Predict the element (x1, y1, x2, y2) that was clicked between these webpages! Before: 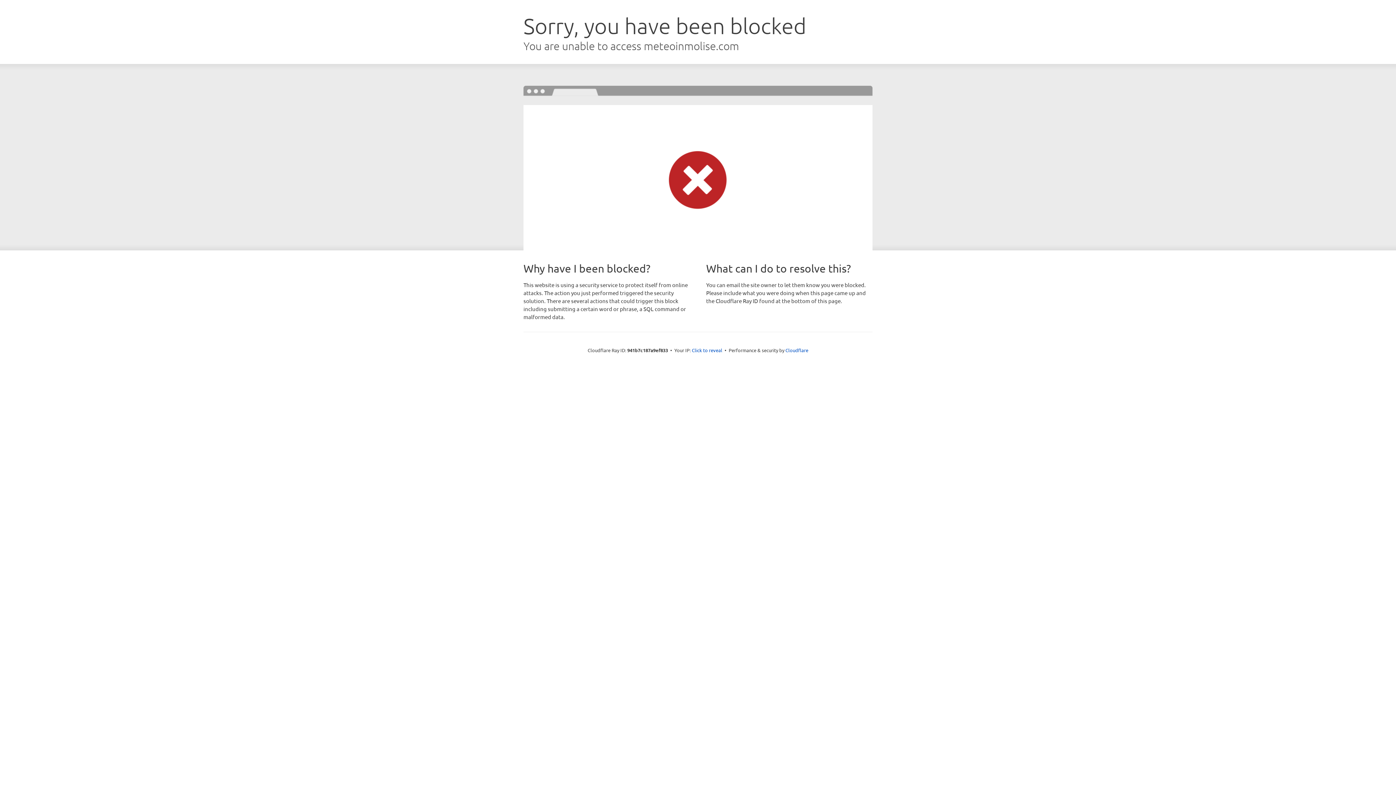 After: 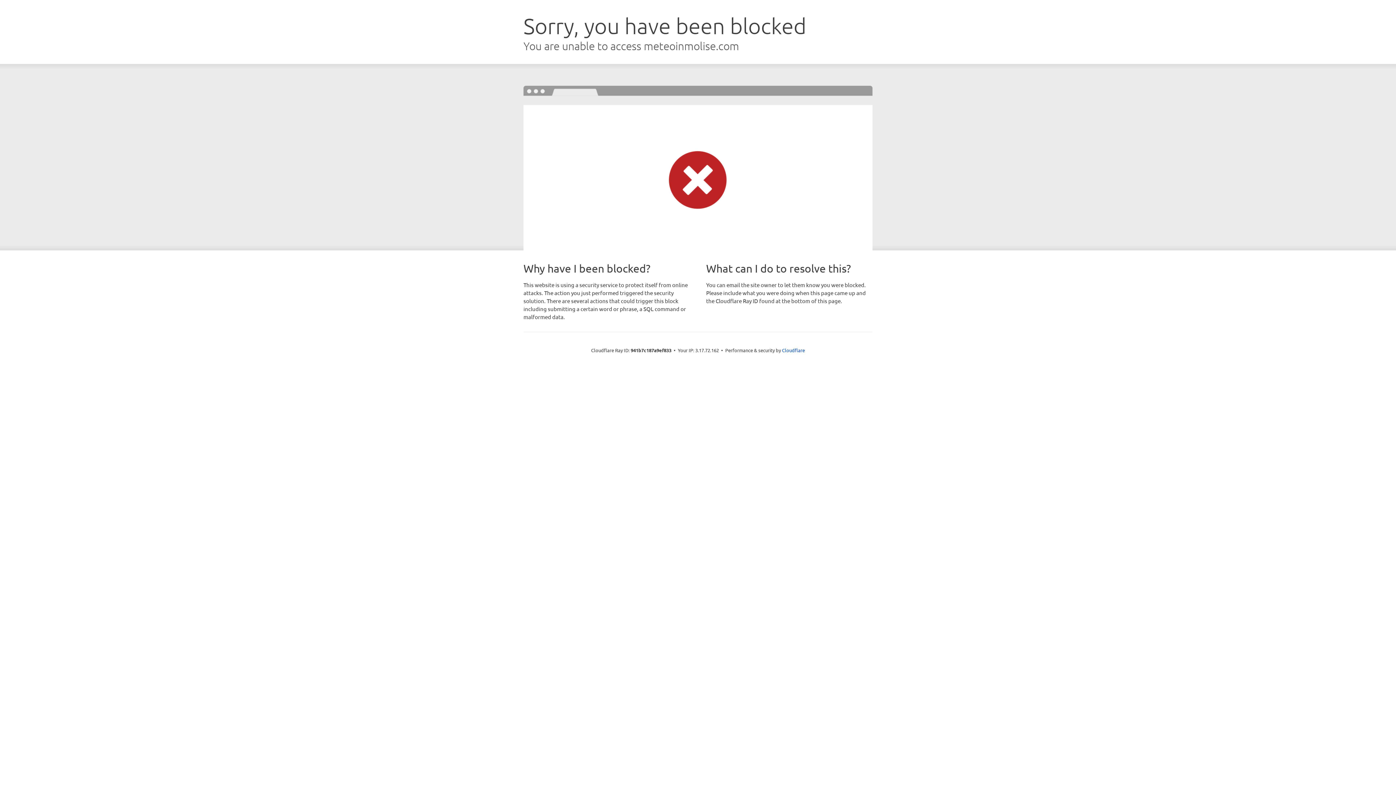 Action: label: Click to reveal bbox: (692, 346, 722, 353)